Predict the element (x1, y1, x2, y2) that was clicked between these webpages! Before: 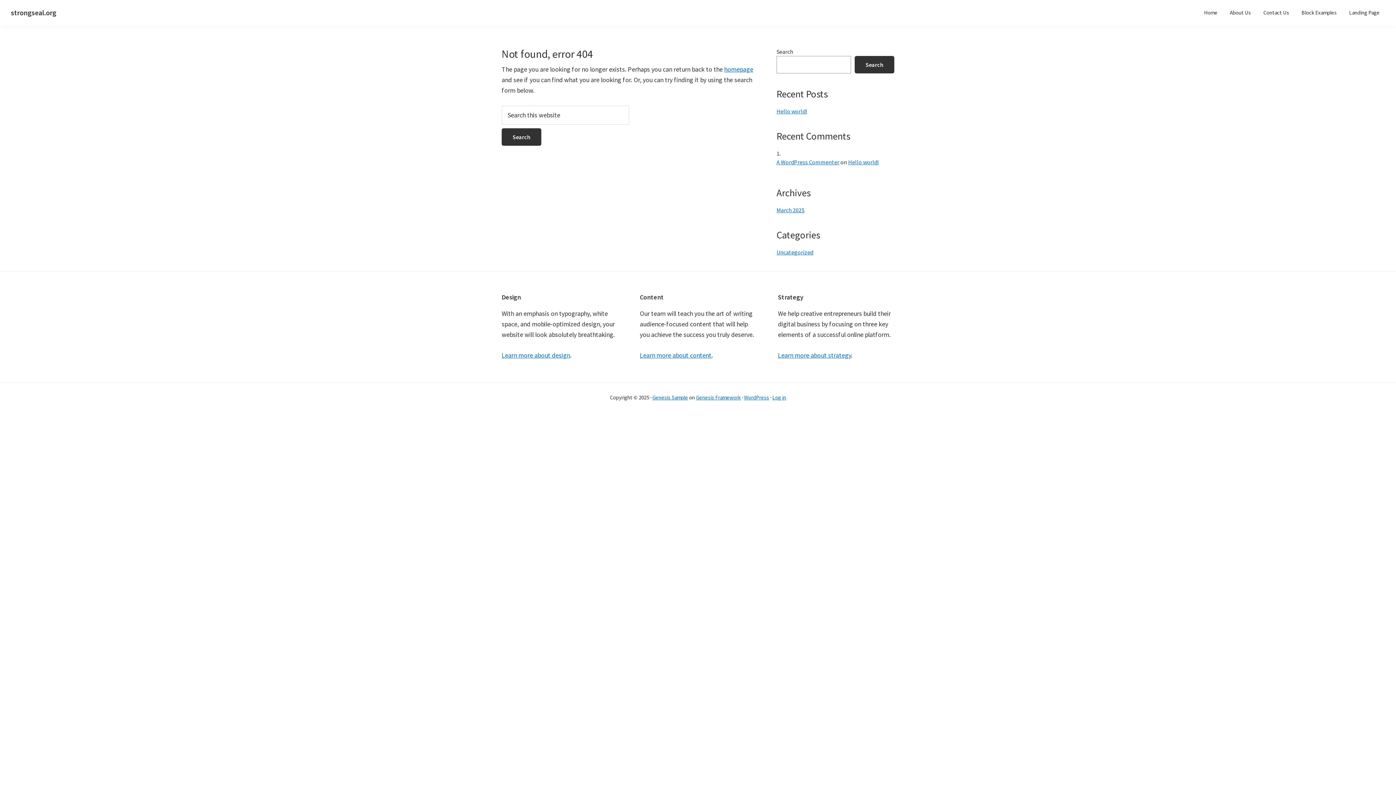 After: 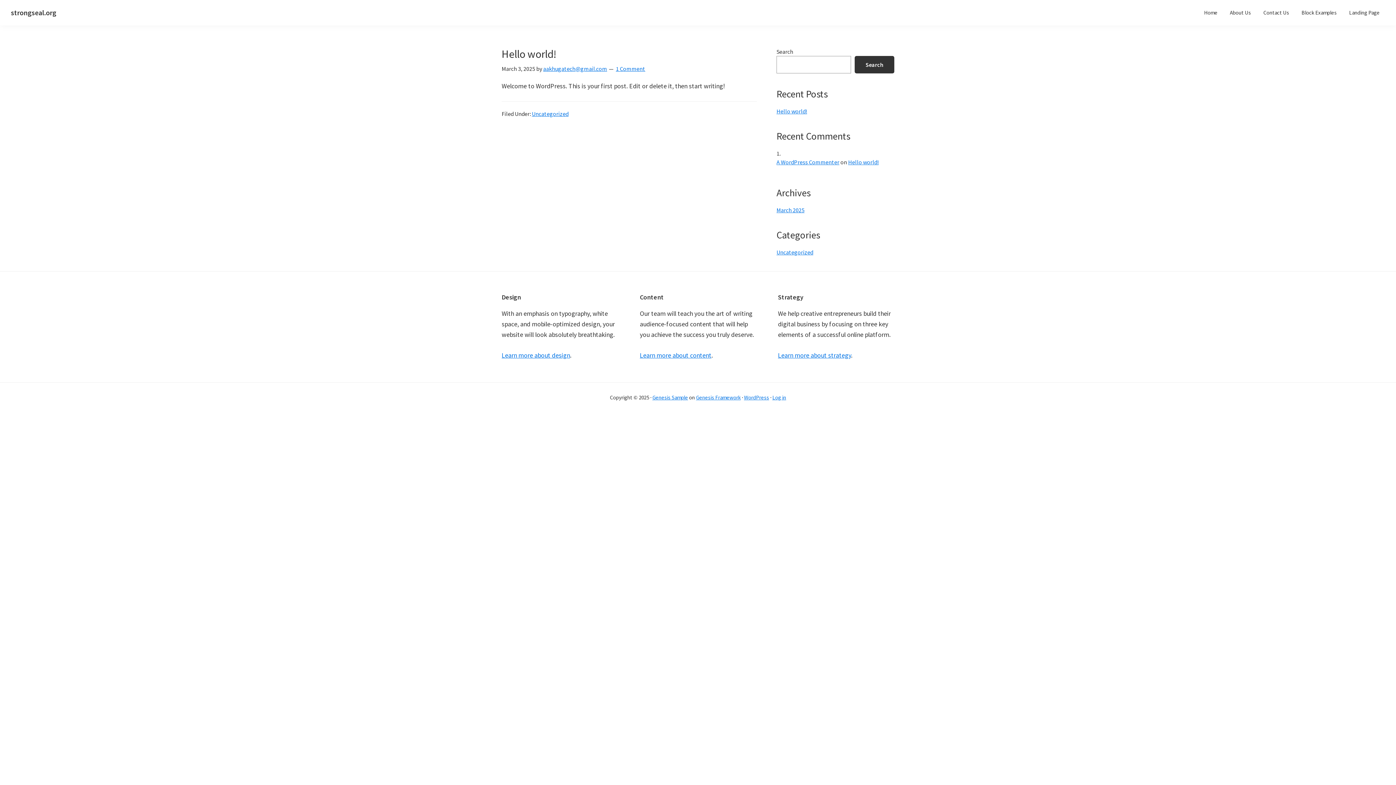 Action: bbox: (10, 8, 56, 17) label: strongseal.org